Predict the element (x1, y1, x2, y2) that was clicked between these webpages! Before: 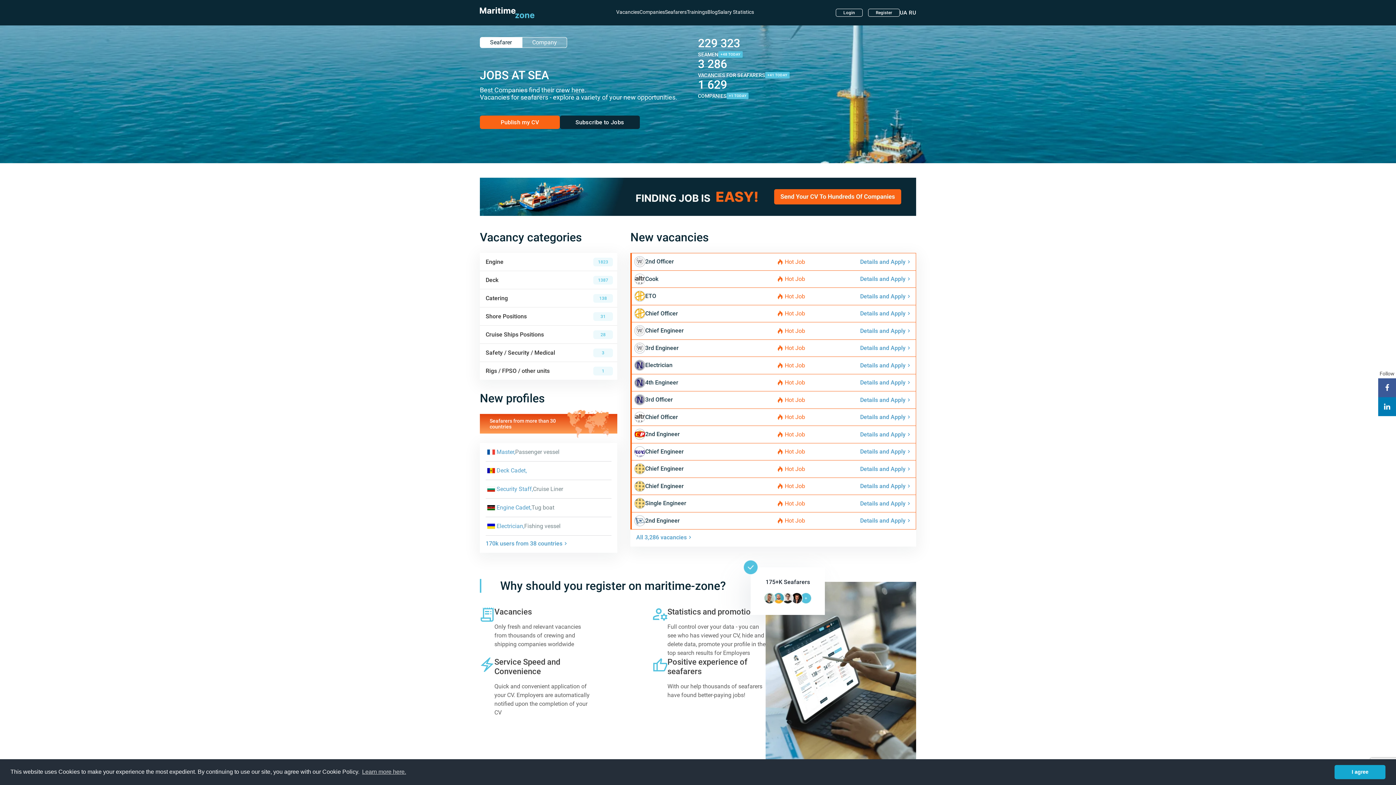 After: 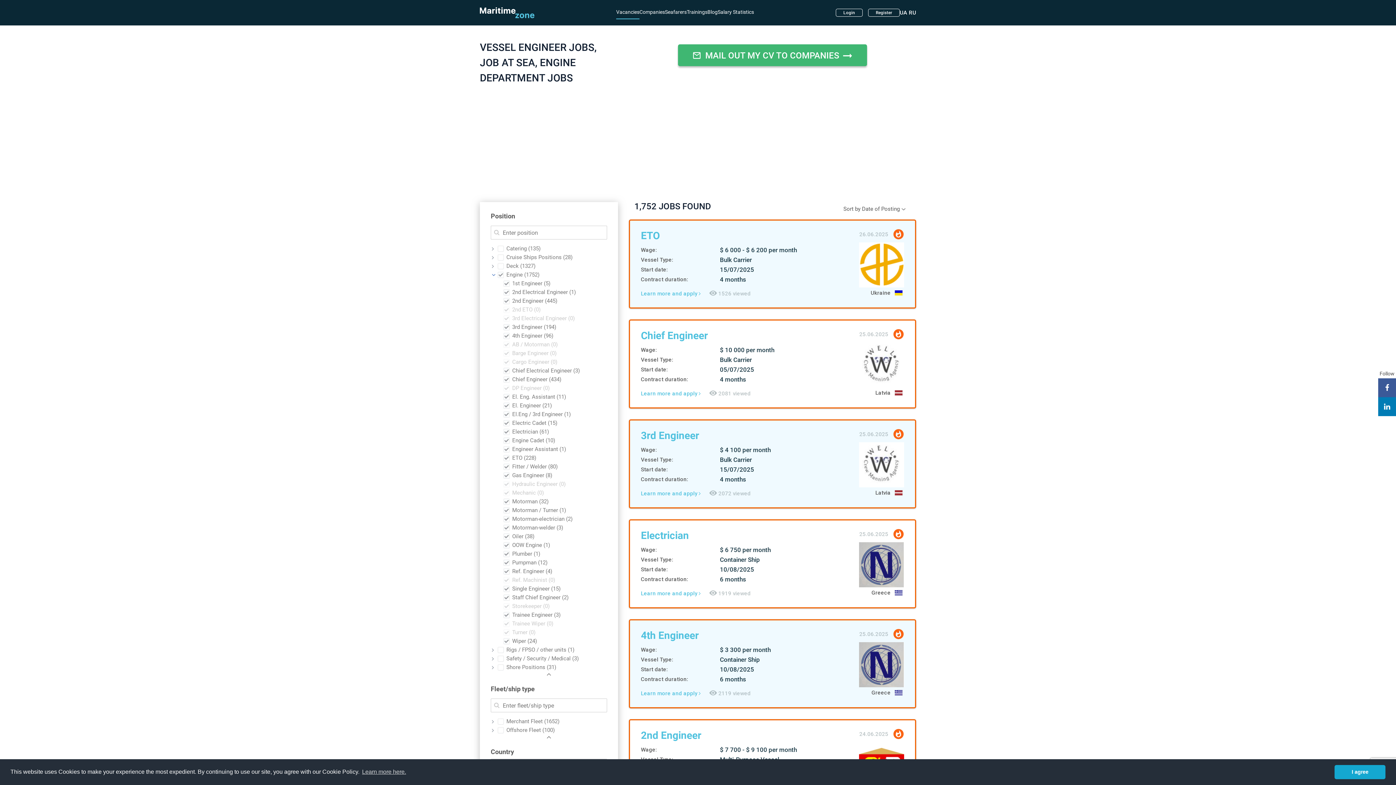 Action: label: Engine
1823 bbox: (480, 253, 617, 271)